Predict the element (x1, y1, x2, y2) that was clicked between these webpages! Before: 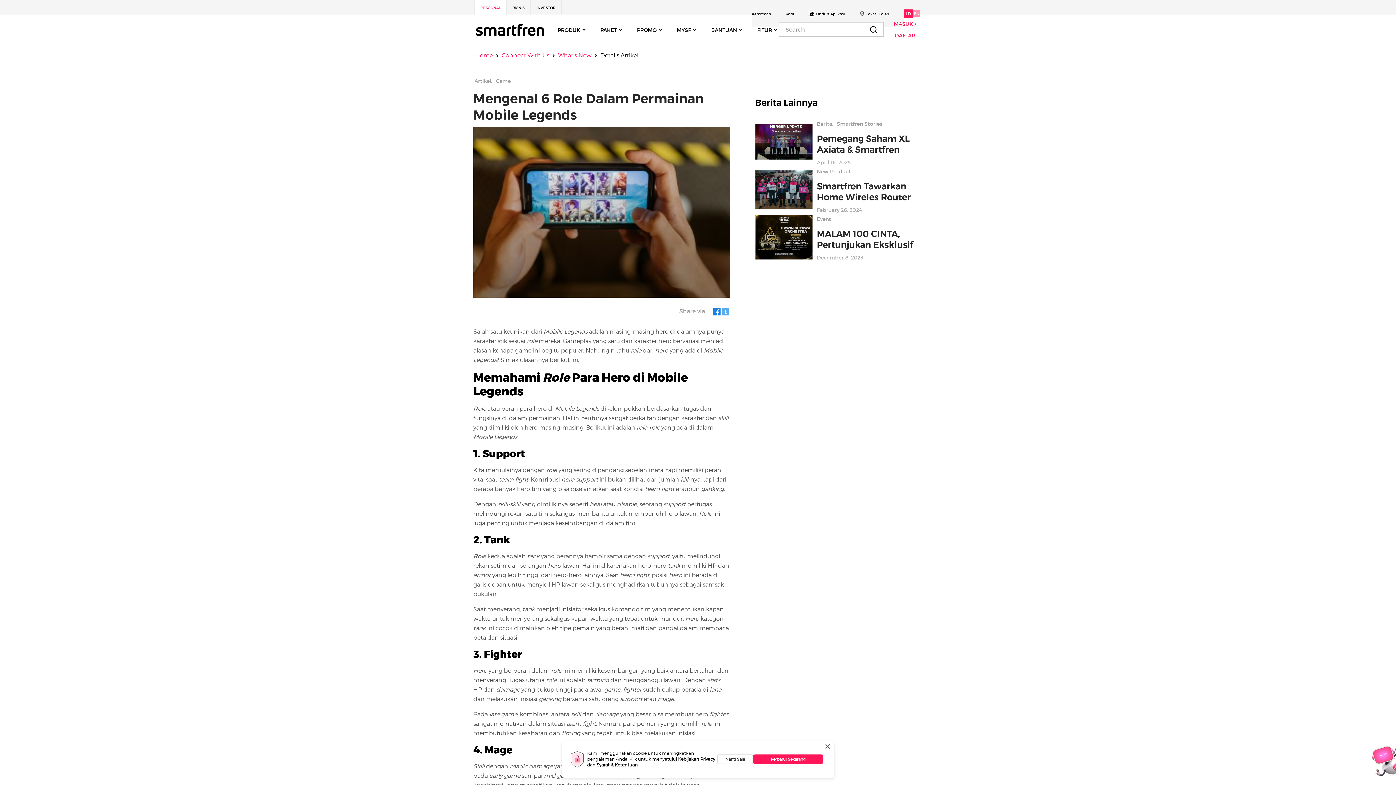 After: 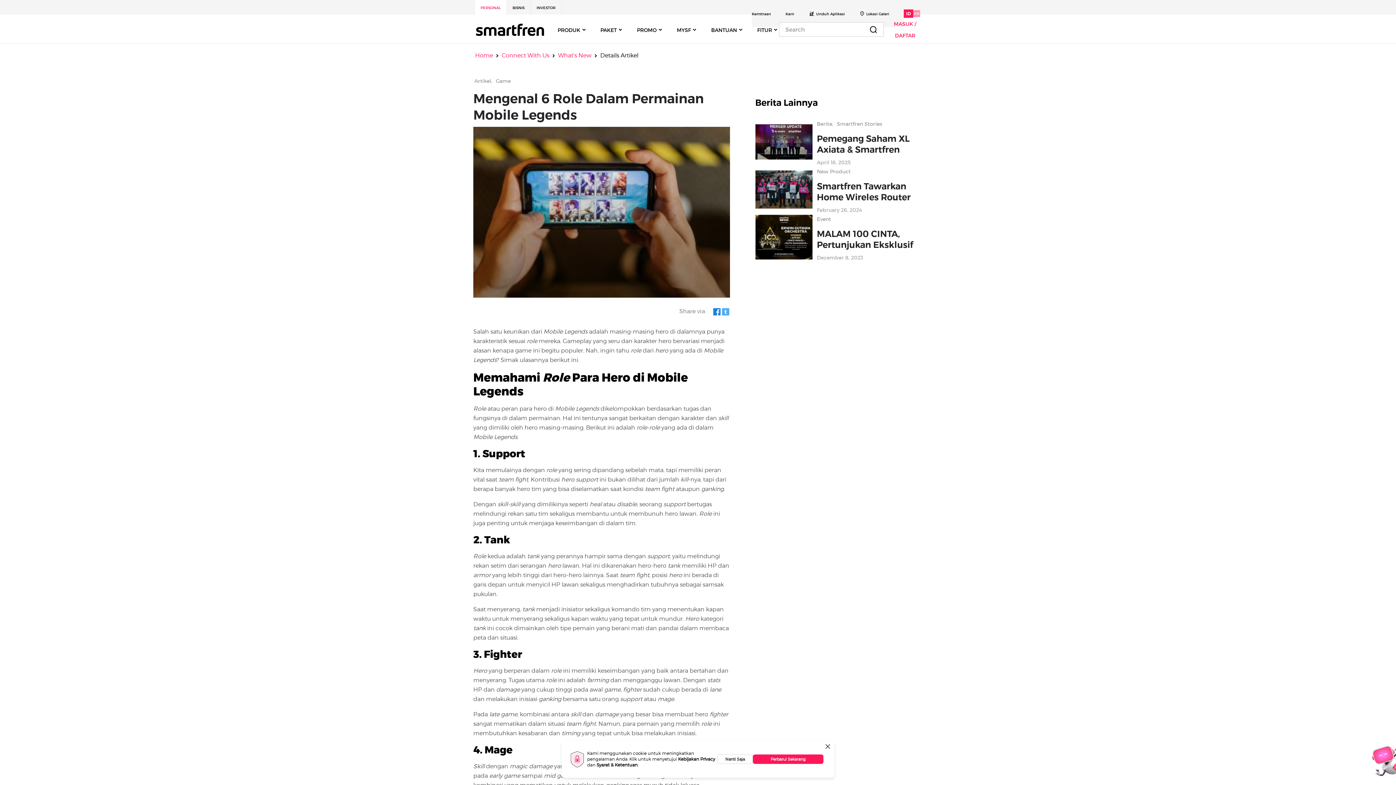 Action: bbox: (1367, 756, 1396, 763)